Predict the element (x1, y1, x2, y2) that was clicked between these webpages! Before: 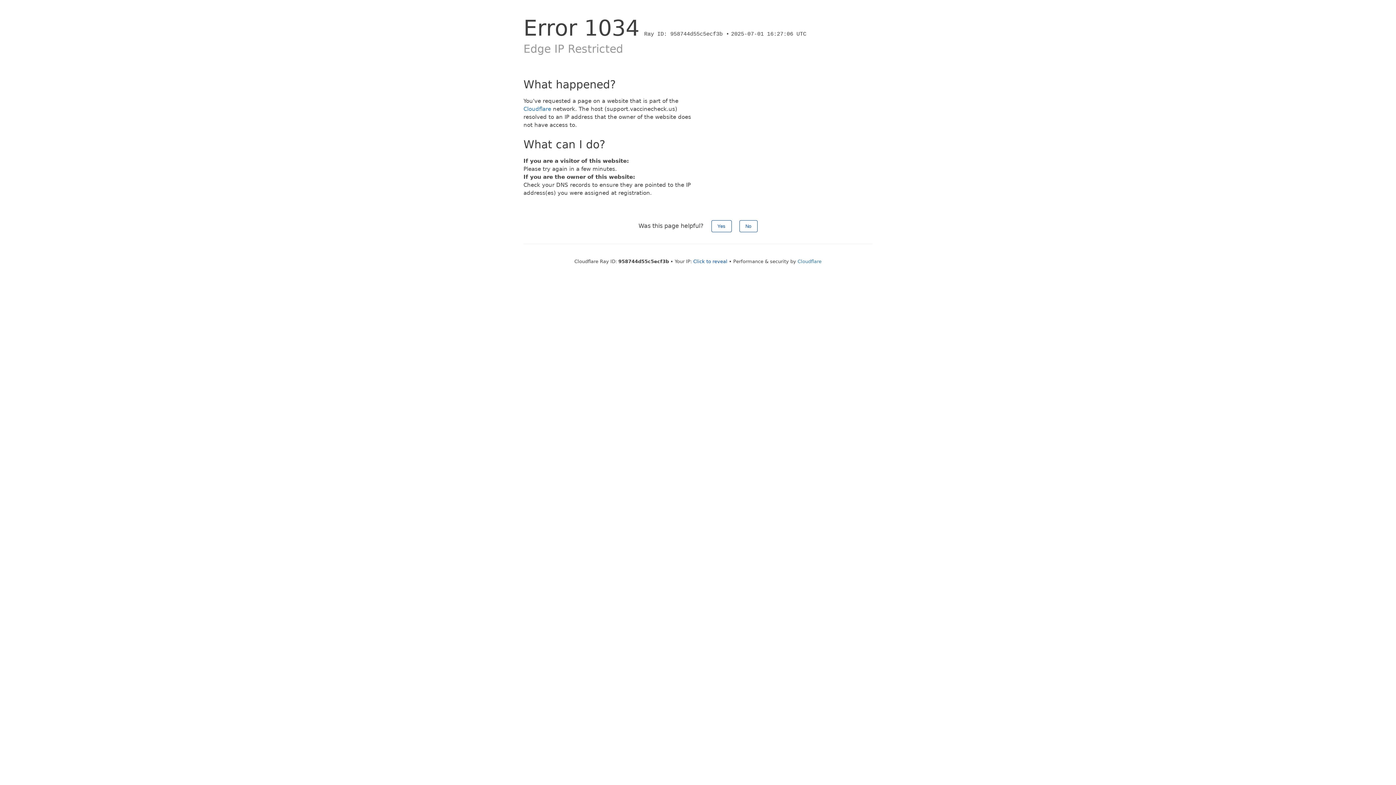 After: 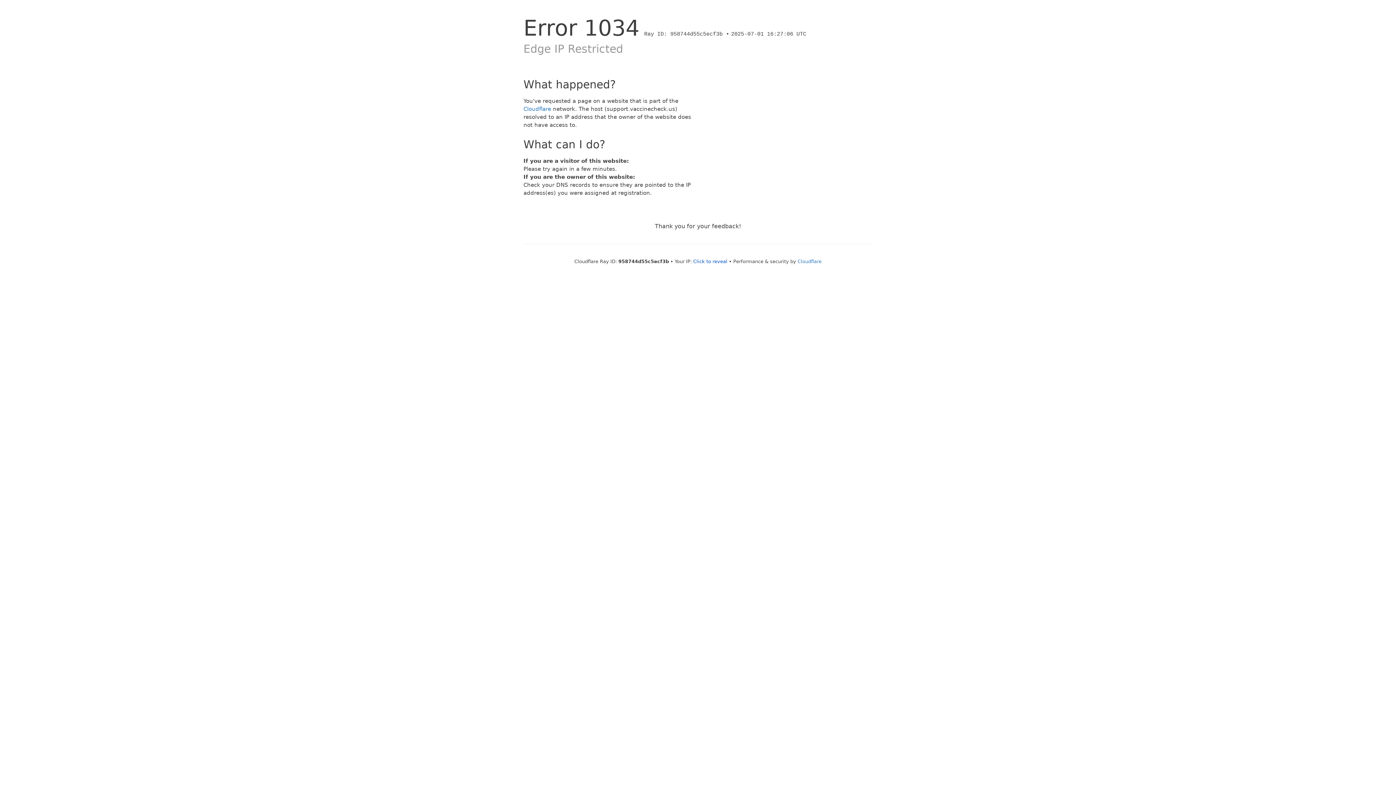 Action: bbox: (739, 220, 757, 232) label: No